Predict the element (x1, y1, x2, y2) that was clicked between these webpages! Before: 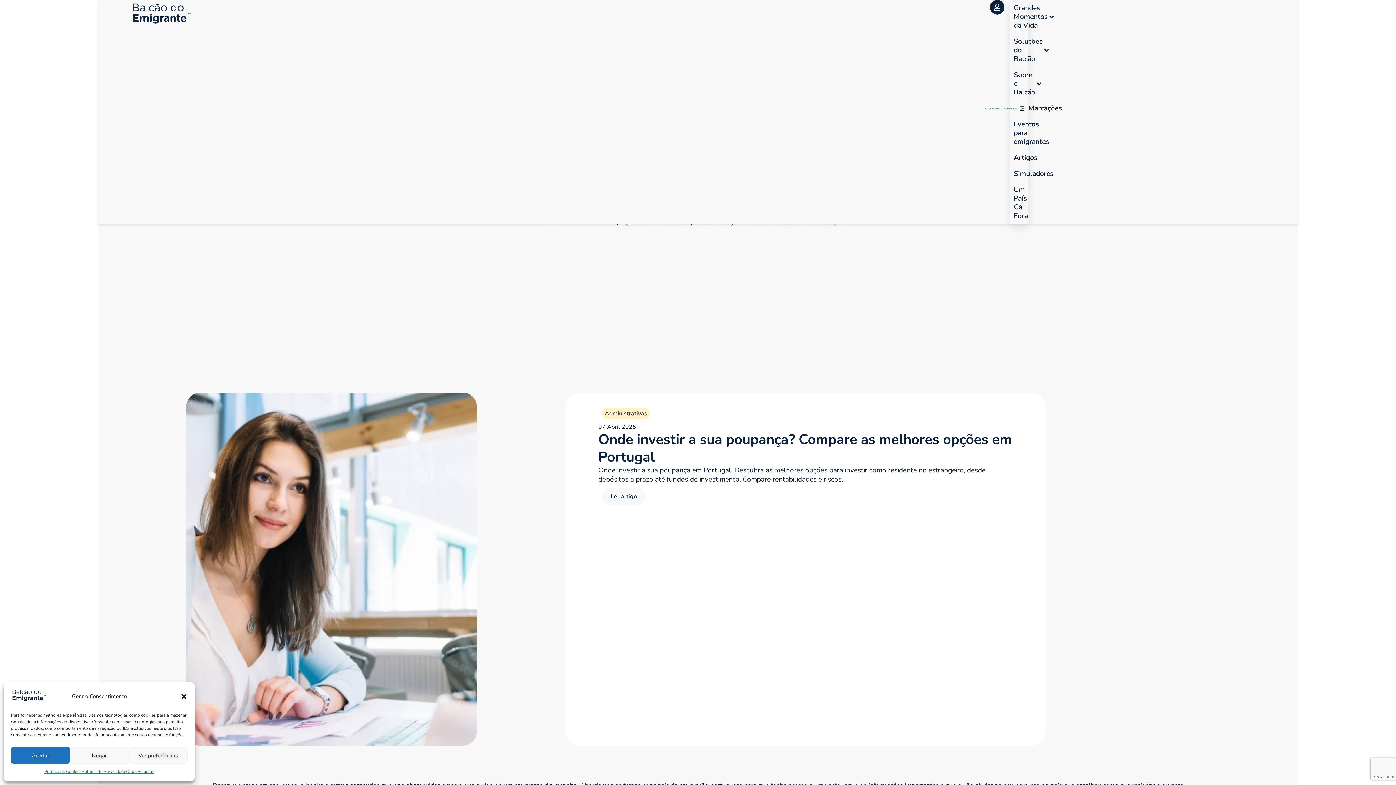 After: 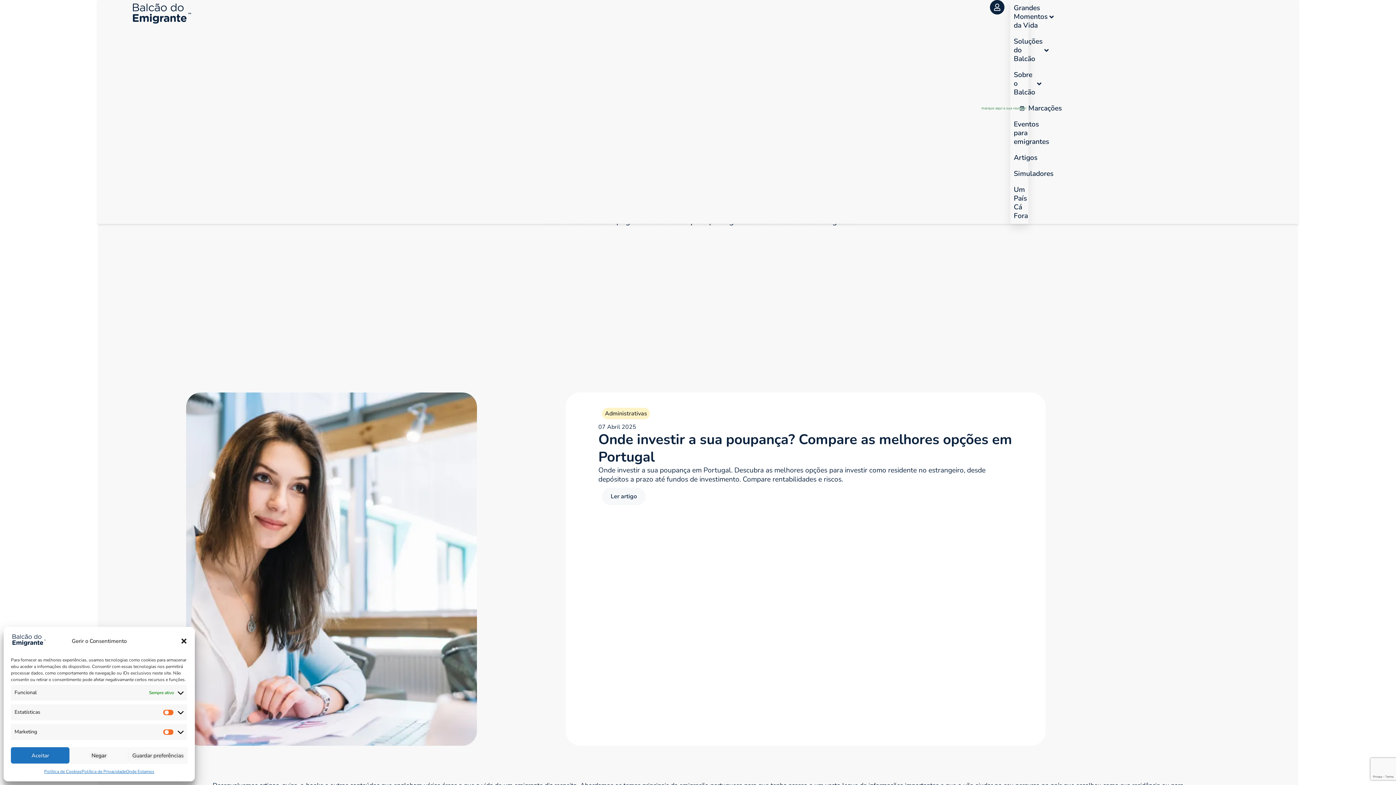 Action: bbox: (128, 747, 187, 764) label: Ver preferências